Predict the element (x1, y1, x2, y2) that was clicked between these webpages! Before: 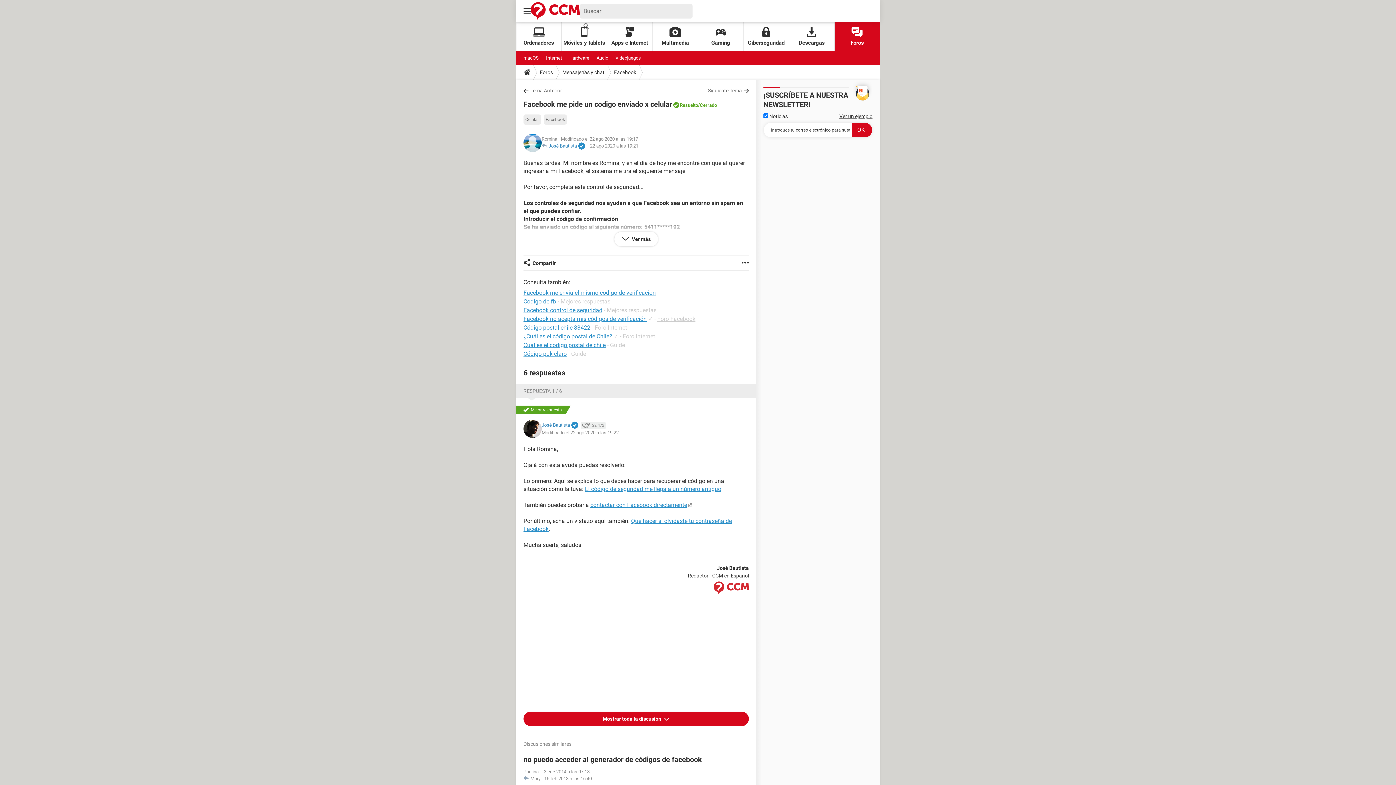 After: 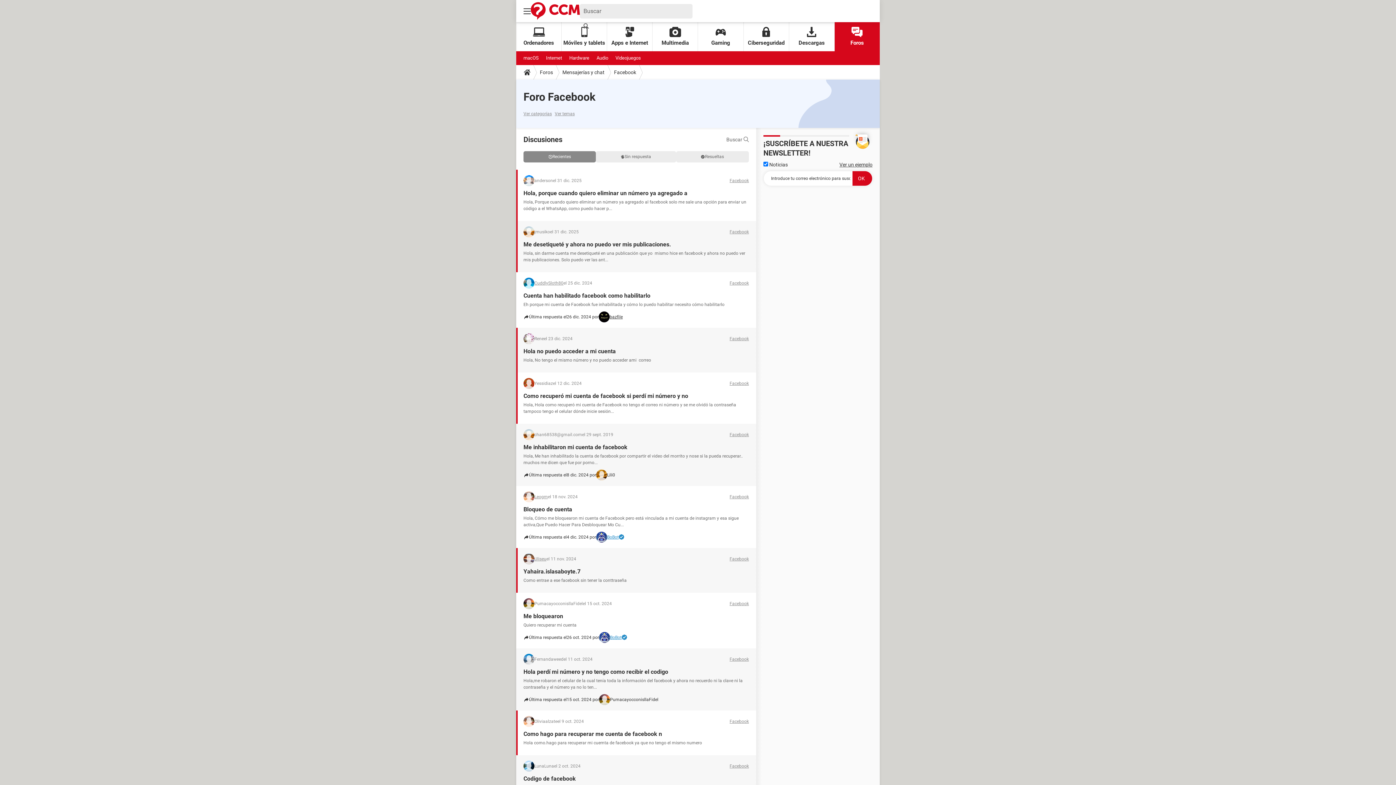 Action: bbox: (611, 65, 639, 79) label: Facebook